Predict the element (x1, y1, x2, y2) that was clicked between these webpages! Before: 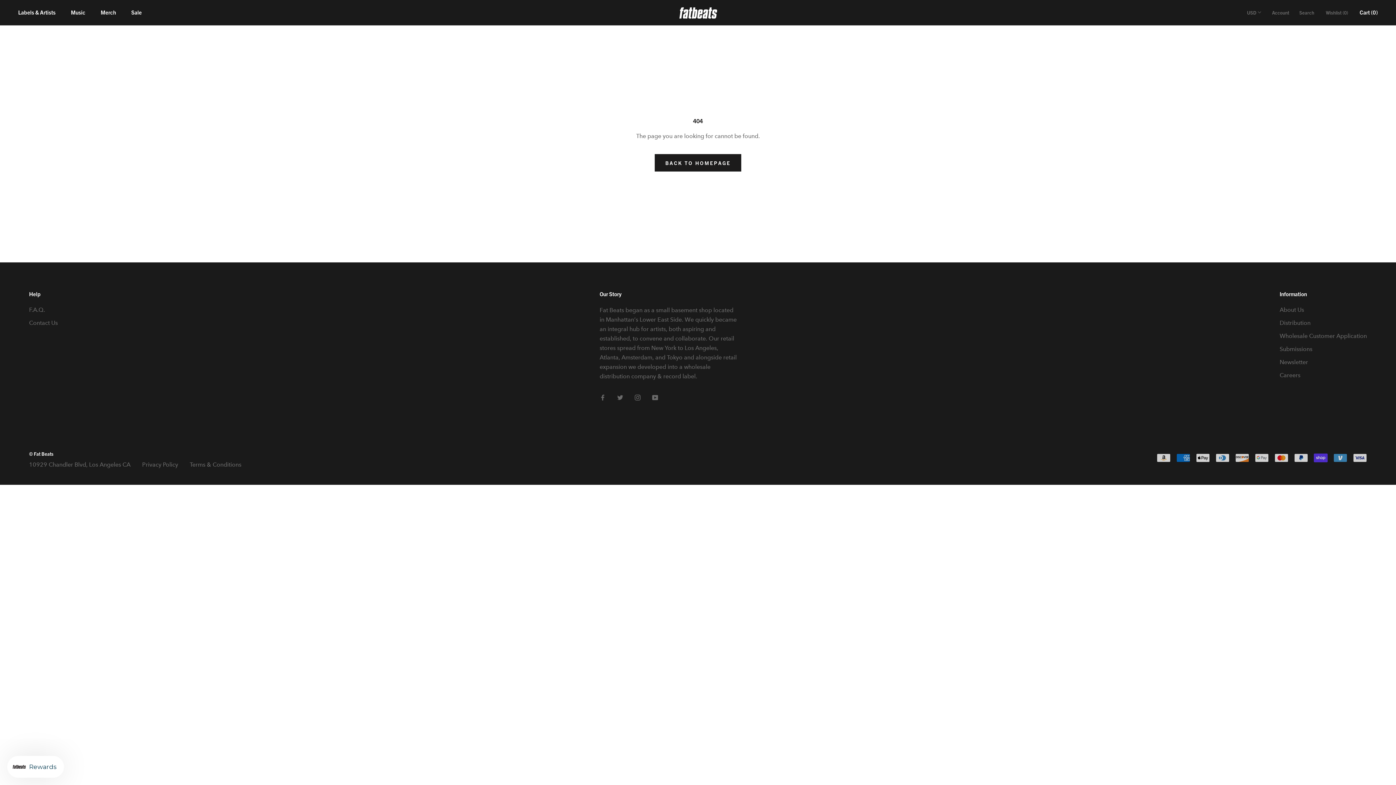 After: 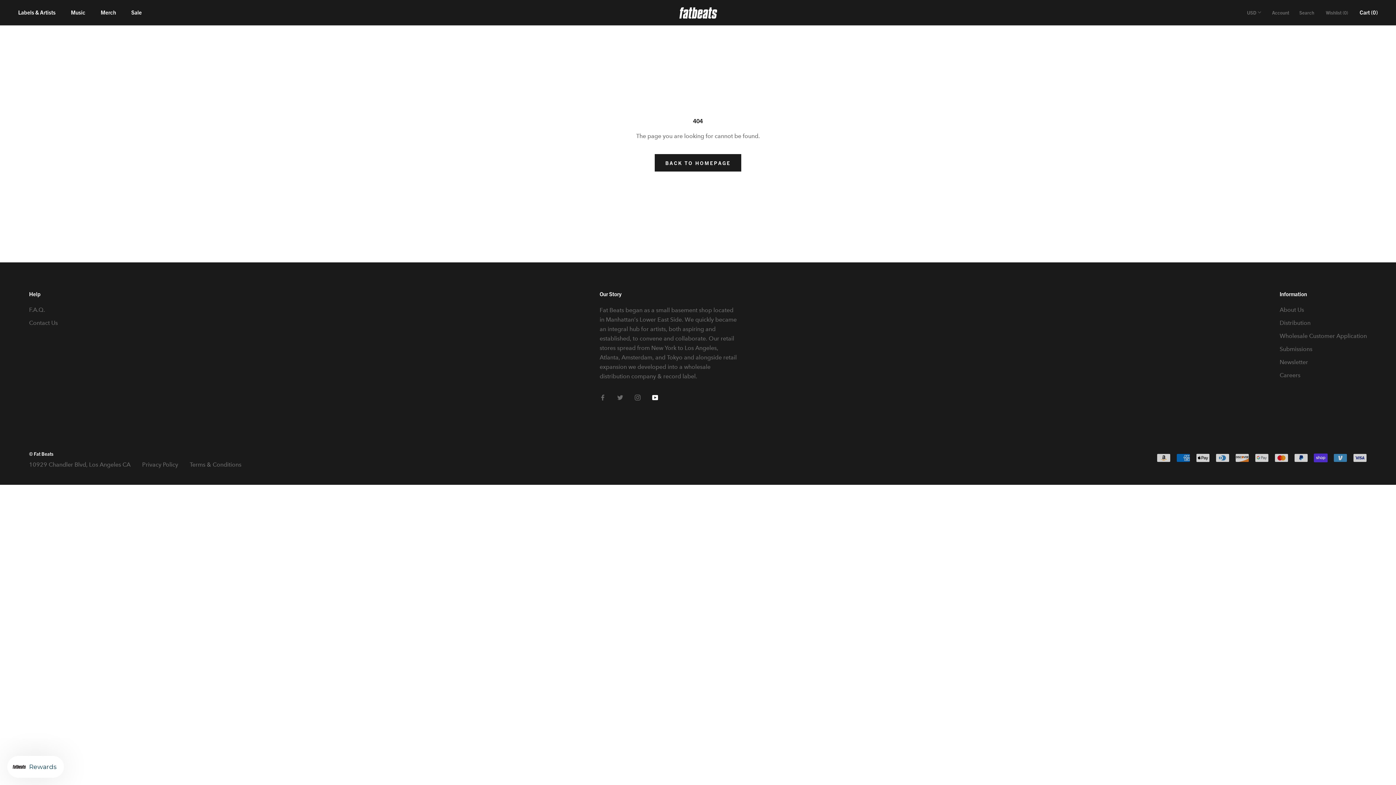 Action: bbox: (652, 392, 658, 402) label: YouTube